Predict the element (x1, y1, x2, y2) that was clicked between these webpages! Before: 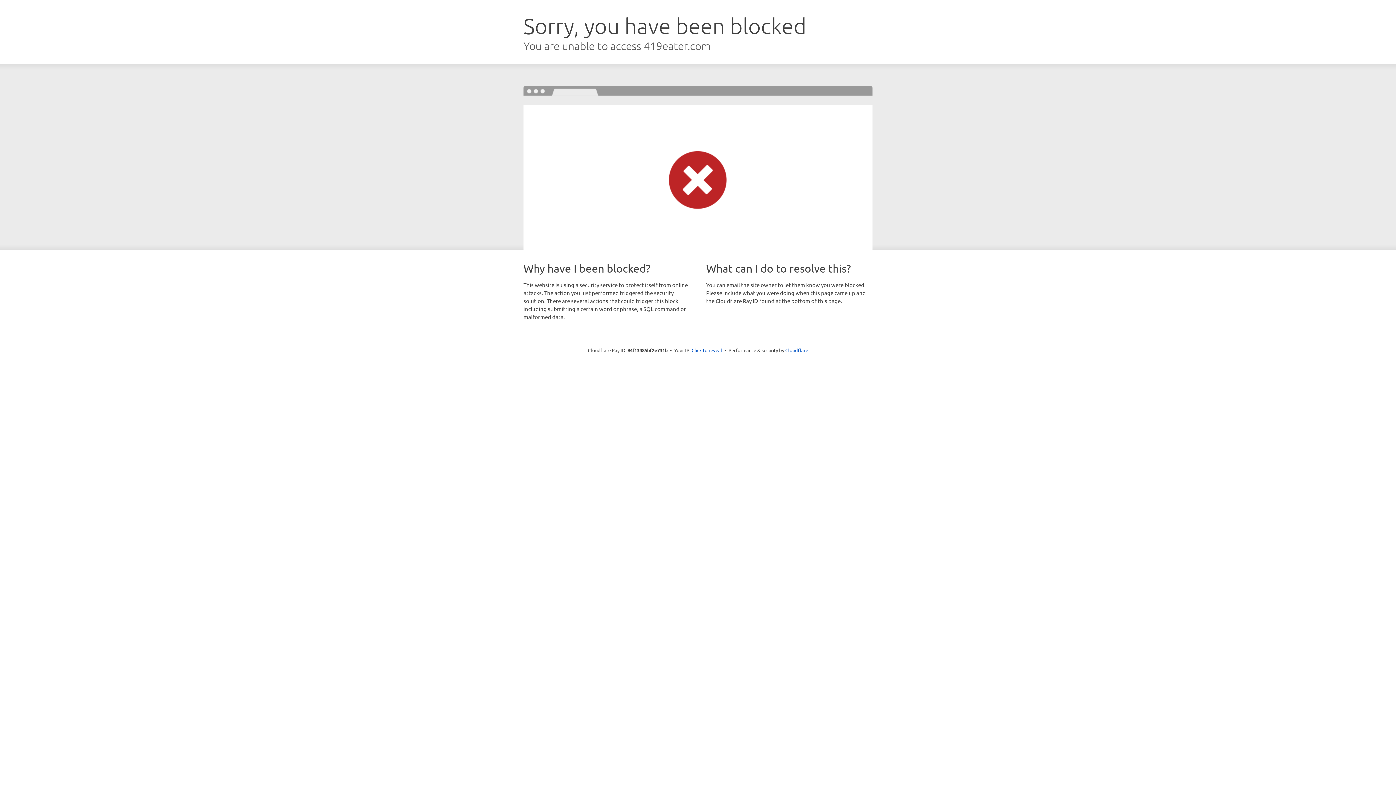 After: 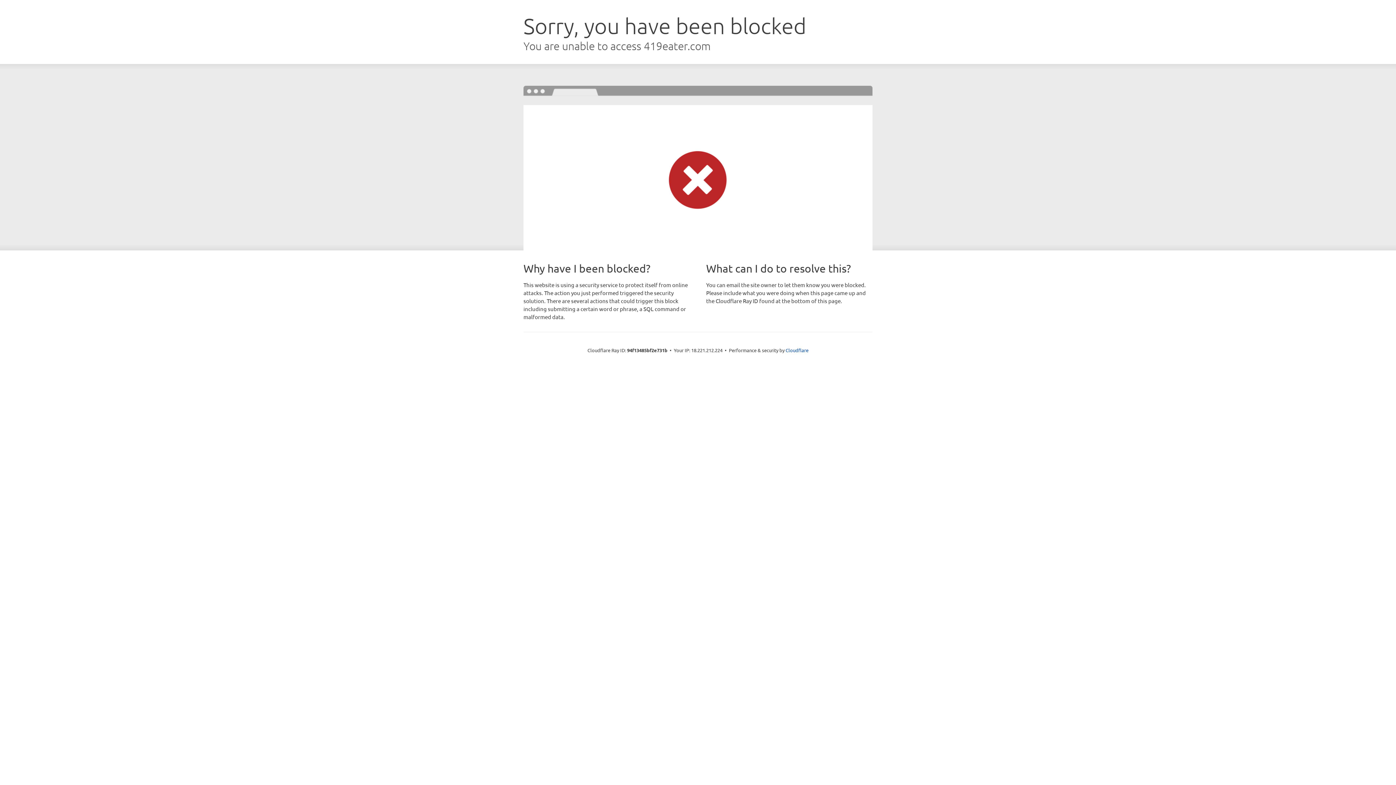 Action: label: Click to reveal bbox: (691, 346, 722, 353)